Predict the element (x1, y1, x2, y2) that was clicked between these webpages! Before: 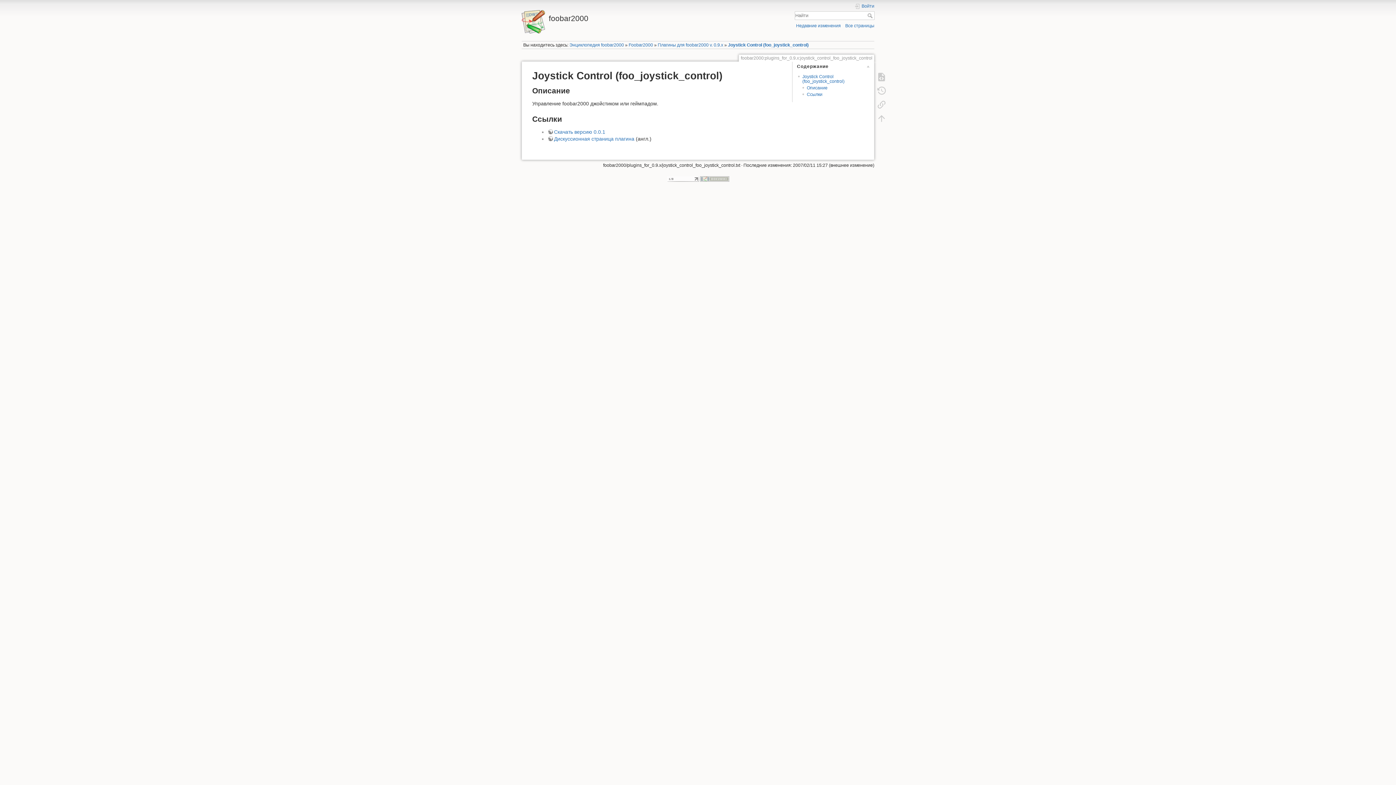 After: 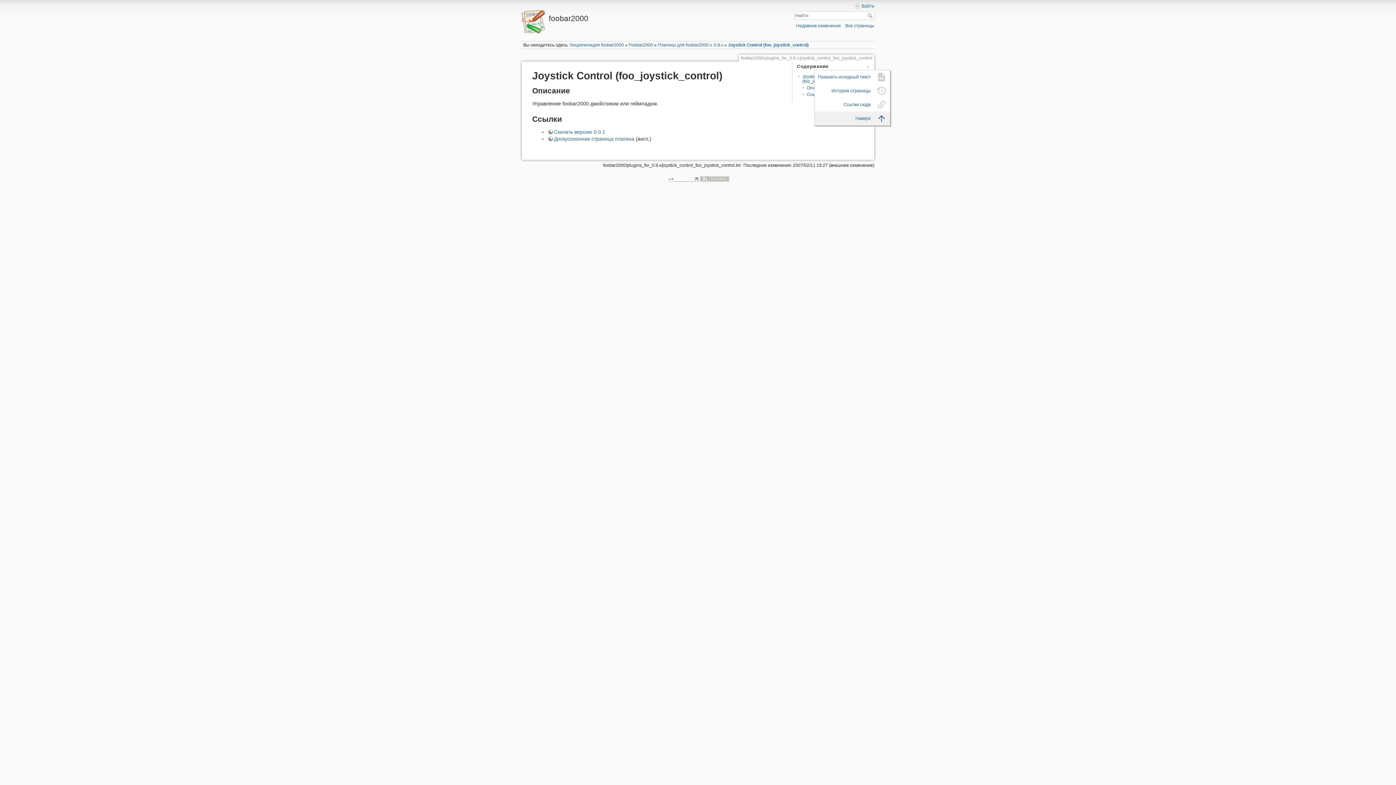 Action: bbox: (873, 111, 890, 125)